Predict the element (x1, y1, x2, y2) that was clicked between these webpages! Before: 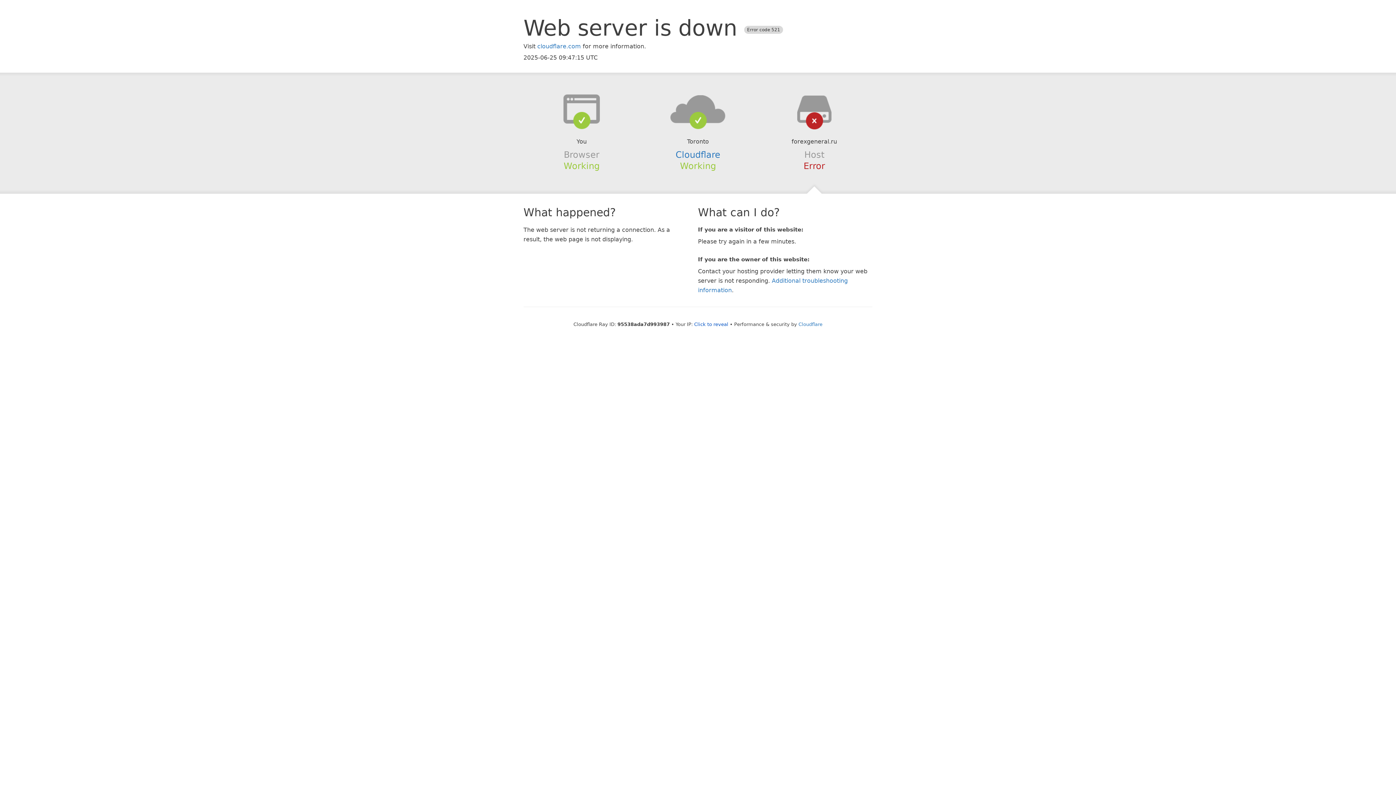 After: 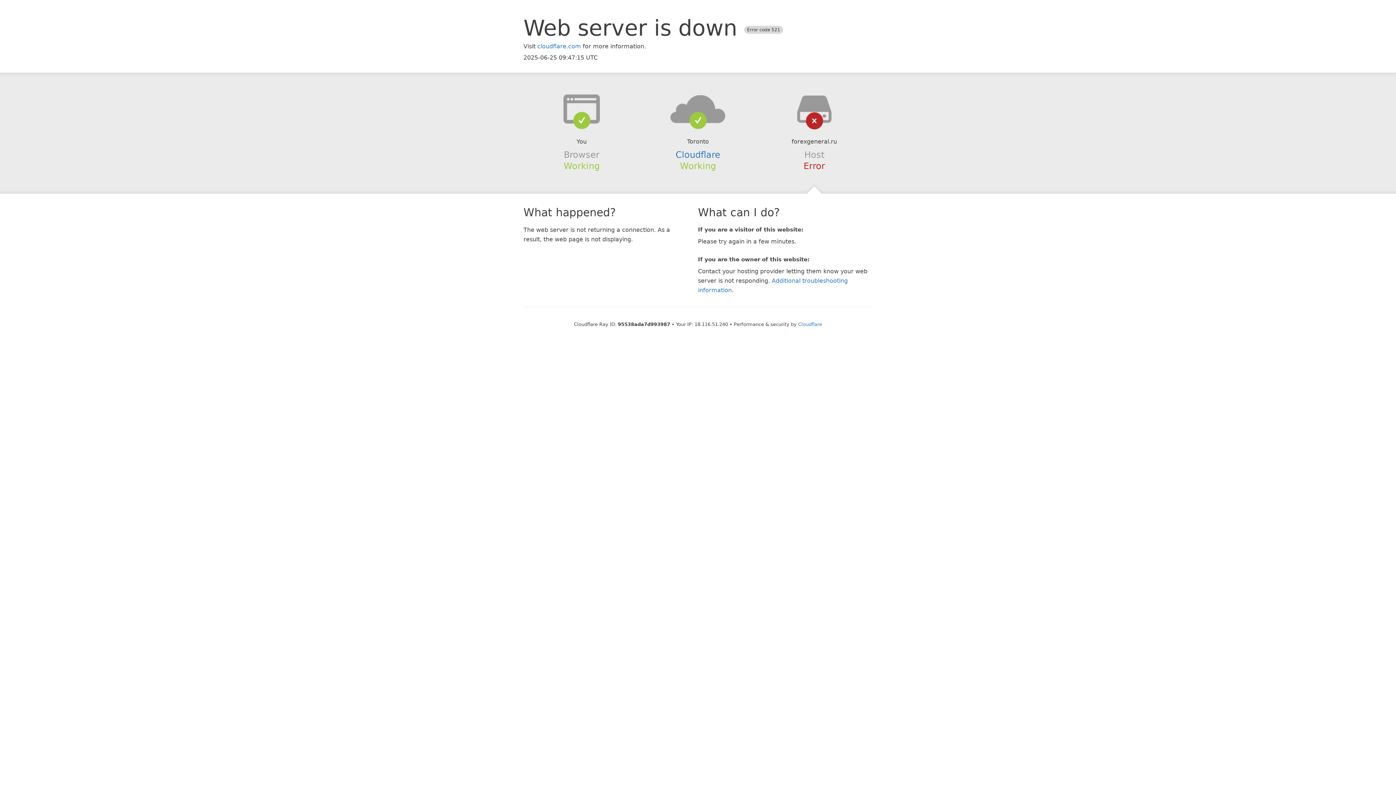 Action: bbox: (694, 321, 728, 327) label: Click to reveal